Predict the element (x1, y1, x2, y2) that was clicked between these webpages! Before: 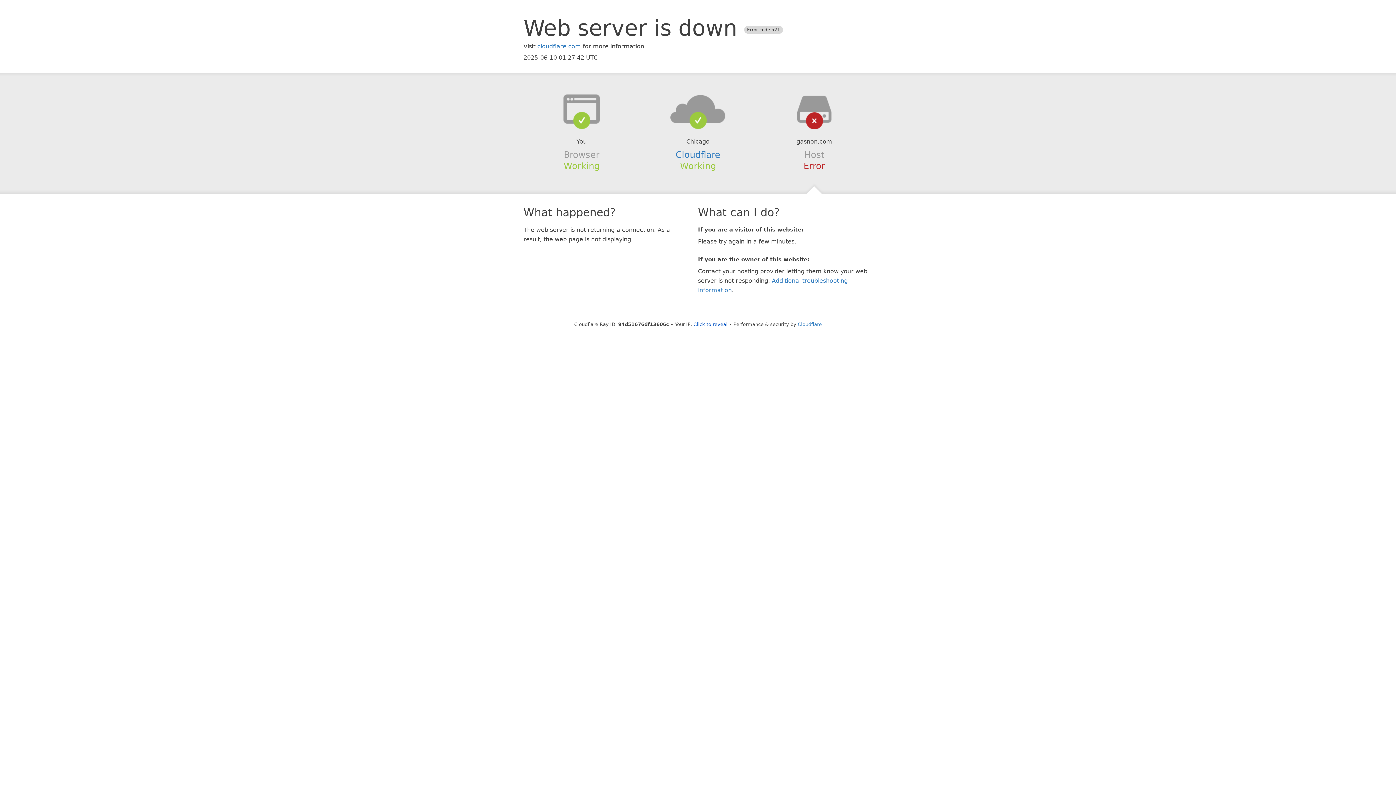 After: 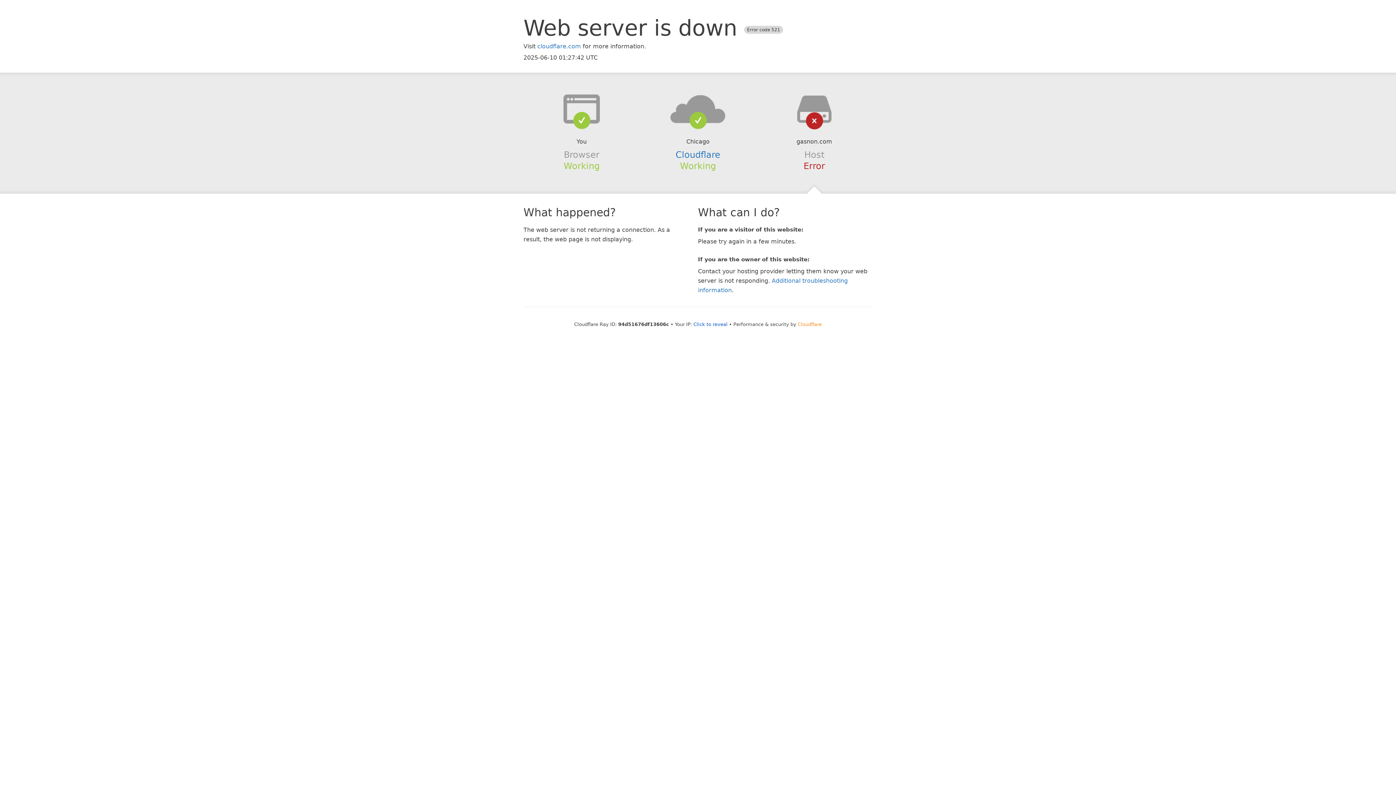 Action: bbox: (798, 321, 822, 327) label: Cloudflare